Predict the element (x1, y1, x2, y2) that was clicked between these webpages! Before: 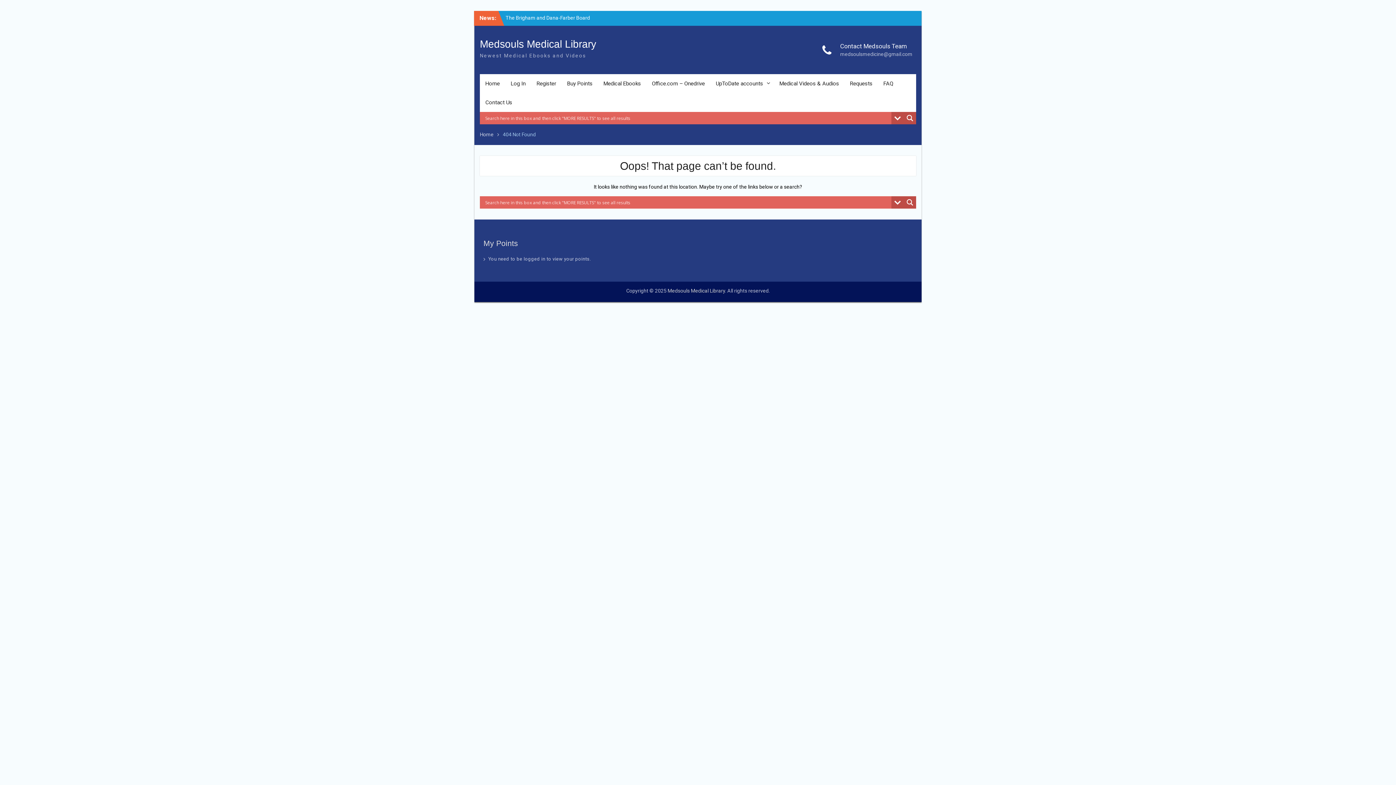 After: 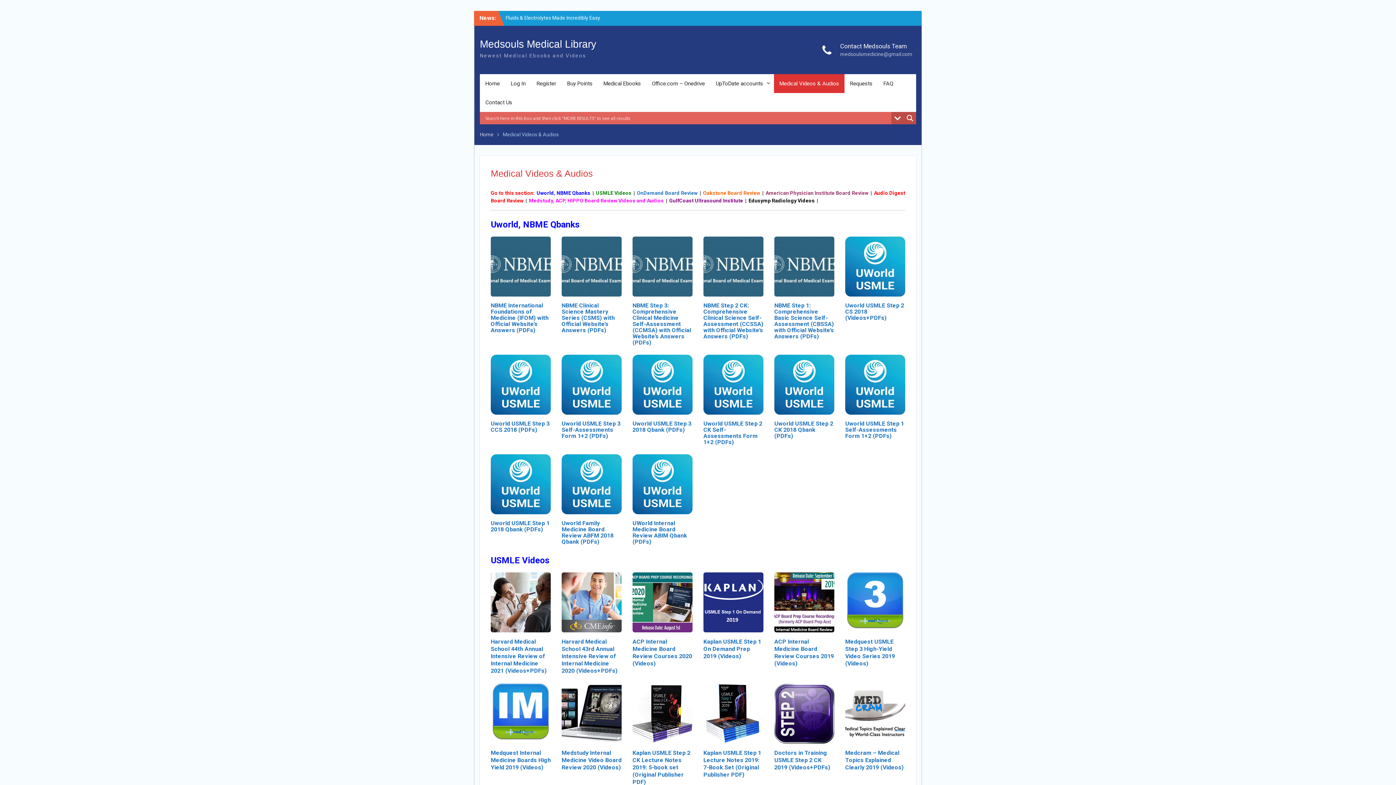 Action: bbox: (774, 74, 844, 93) label: Medical Videos & Audios